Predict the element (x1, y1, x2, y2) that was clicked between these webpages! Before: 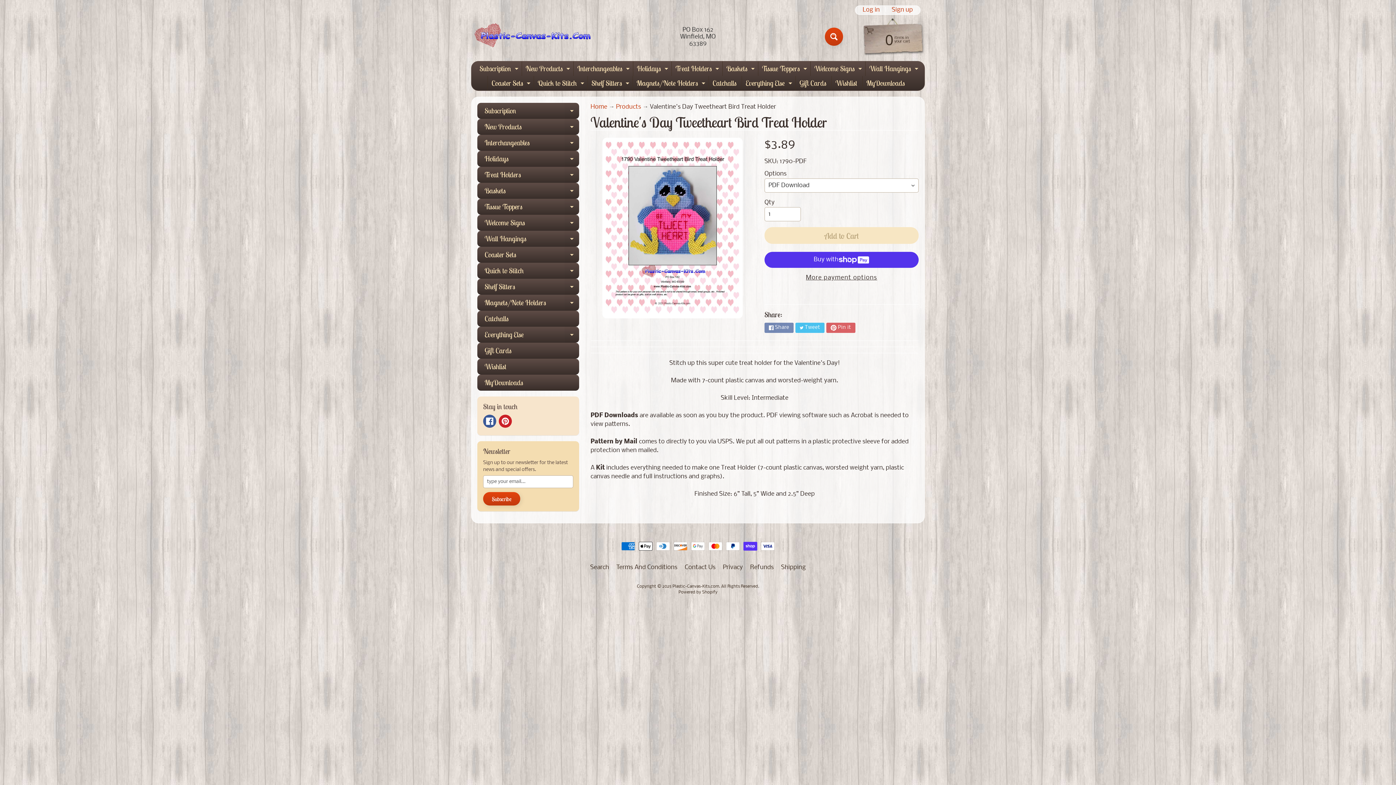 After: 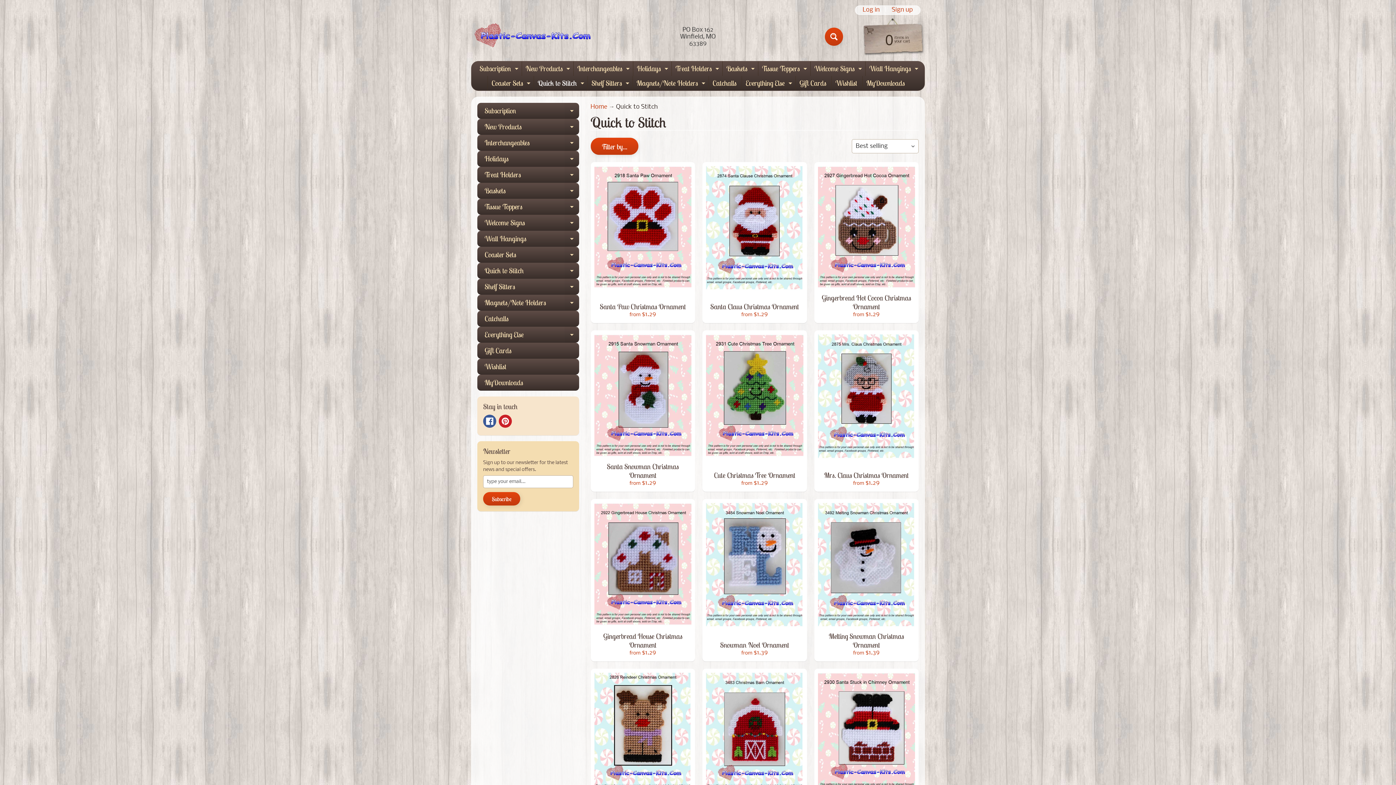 Action: label: Quick to Stitch
Expand child menu bbox: (477, 262, 579, 278)